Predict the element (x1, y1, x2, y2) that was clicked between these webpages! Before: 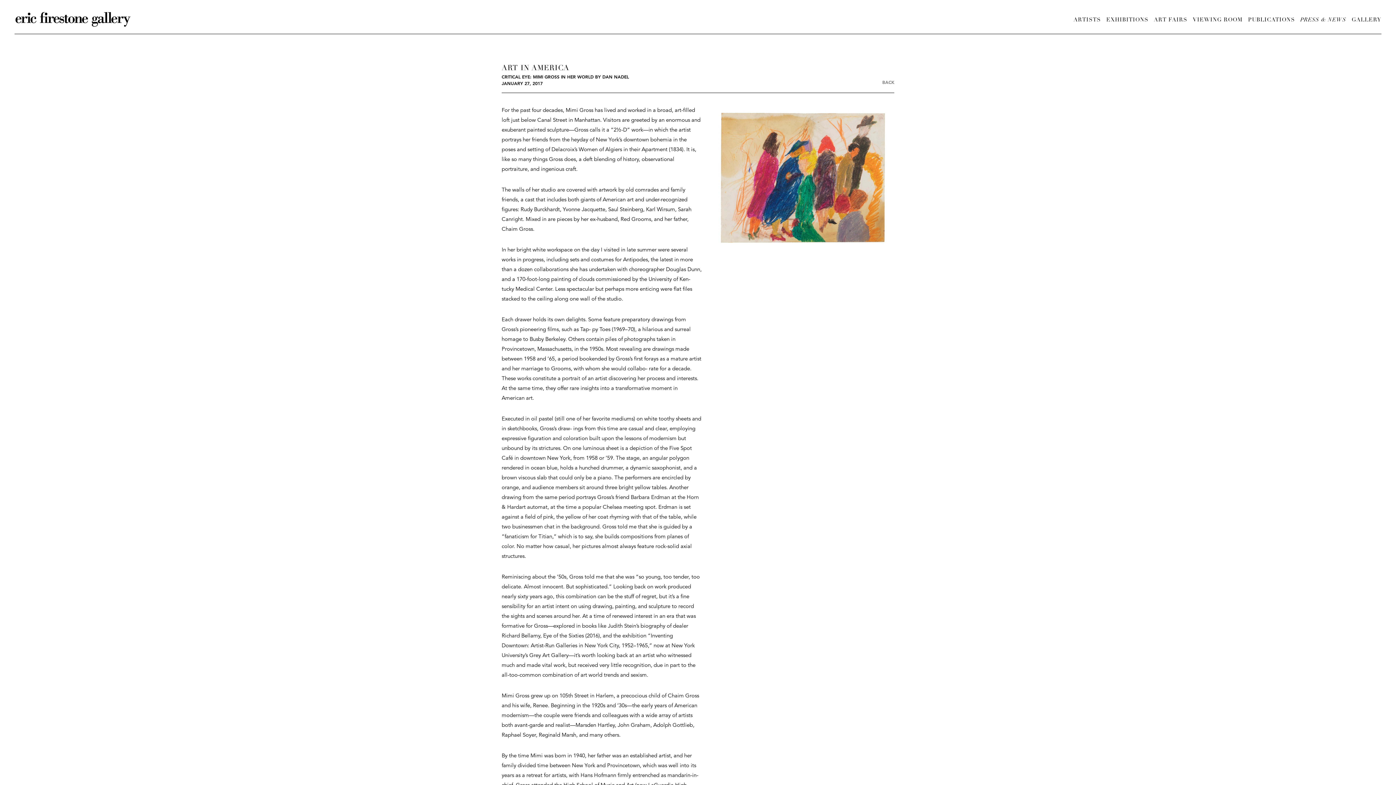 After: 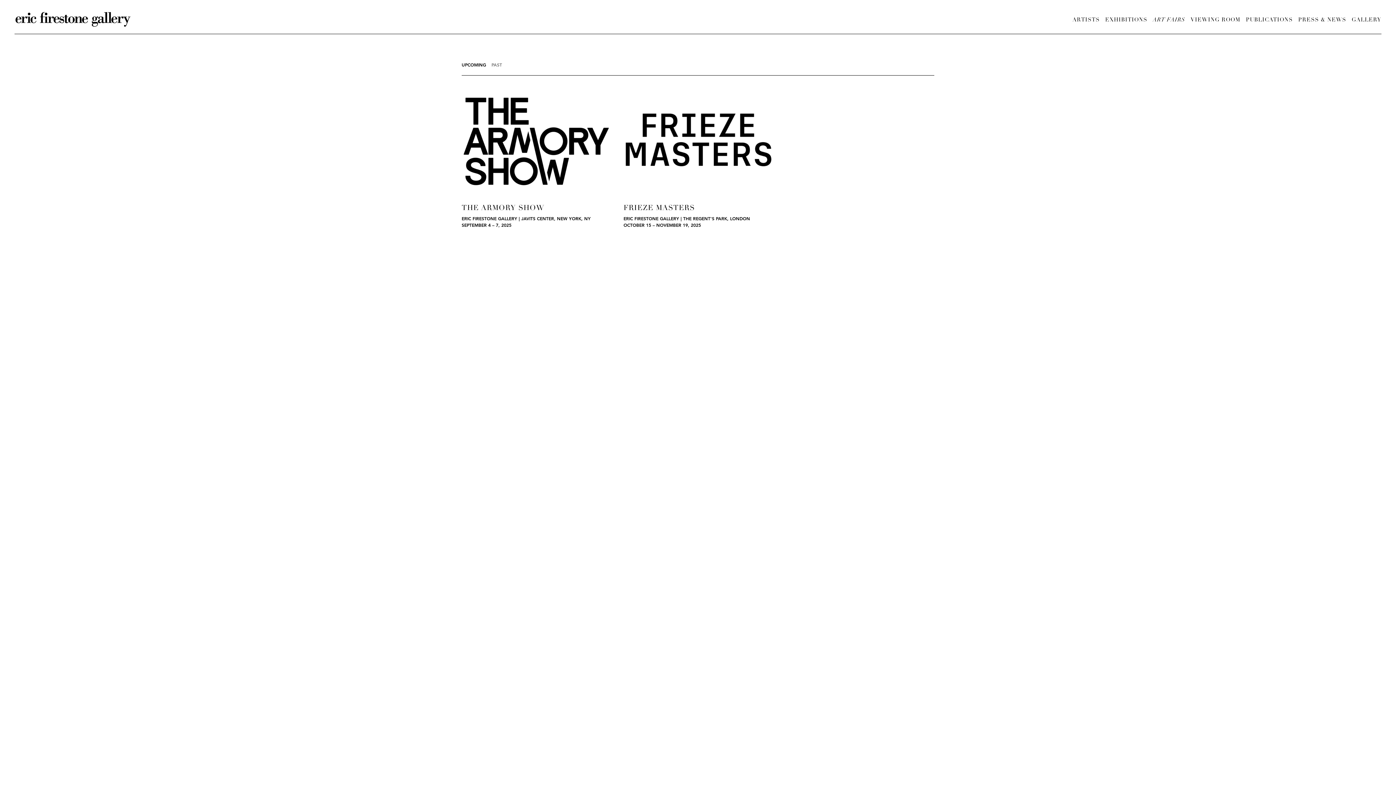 Action: bbox: (1154, 17, 1187, 22) label: ART FAIRS